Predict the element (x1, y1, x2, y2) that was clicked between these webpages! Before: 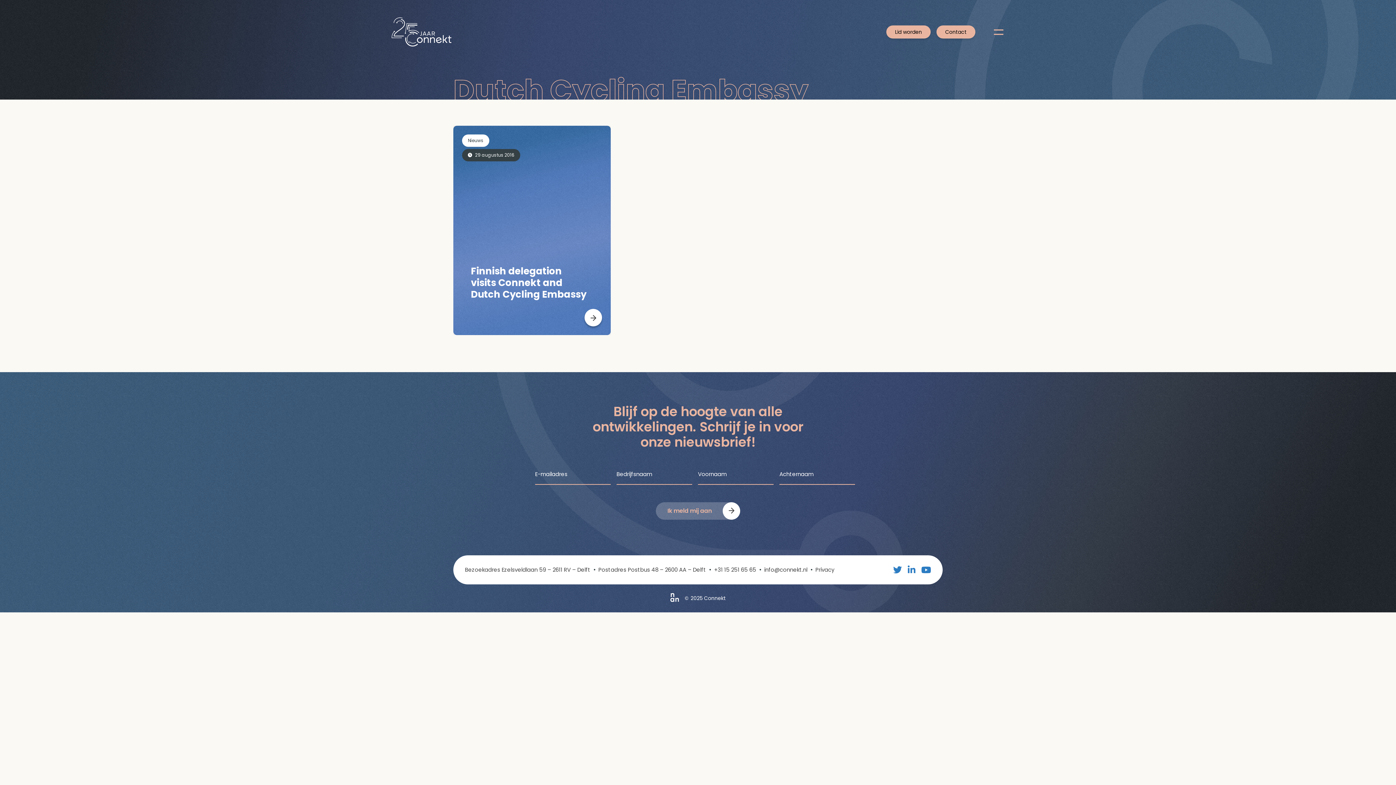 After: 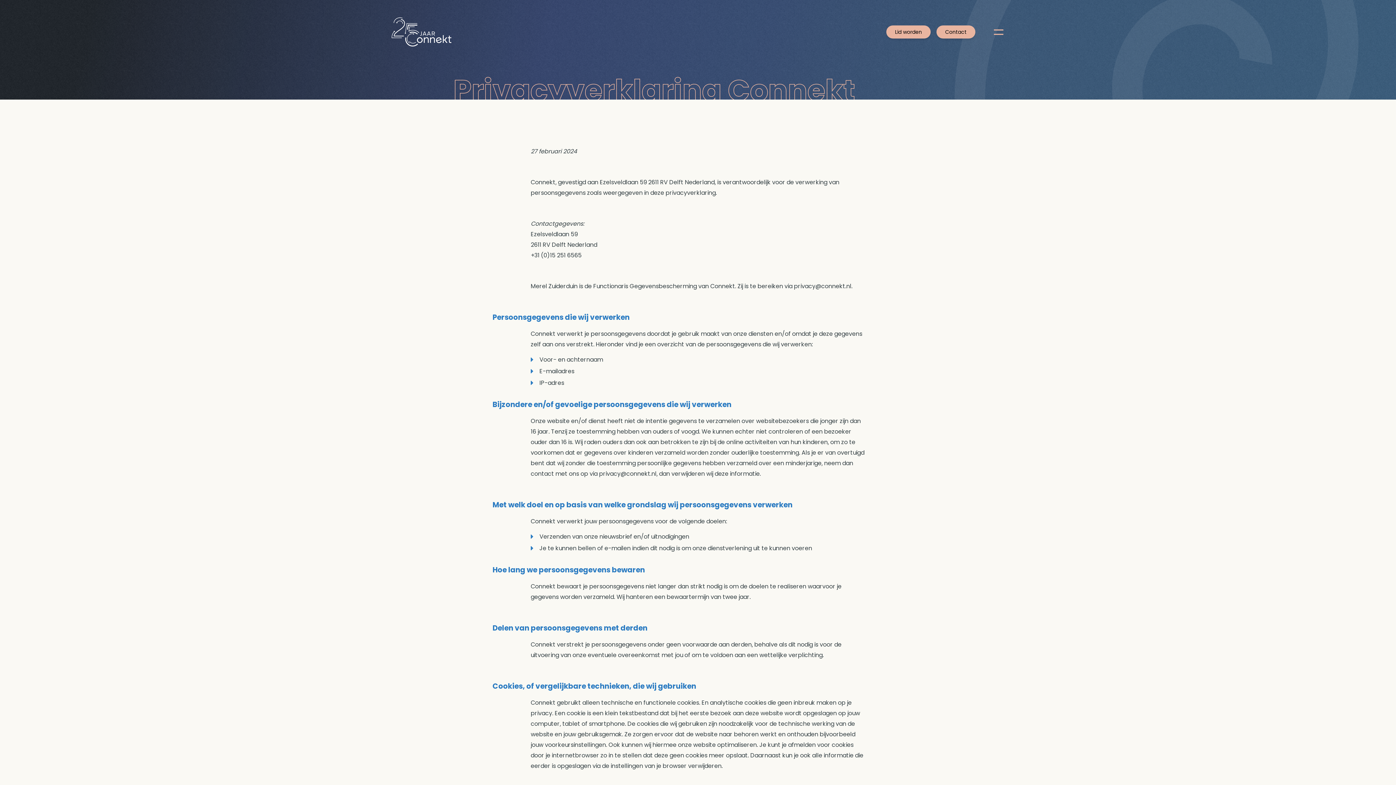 Action: bbox: (812, 566, 837, 573) label: Privacy